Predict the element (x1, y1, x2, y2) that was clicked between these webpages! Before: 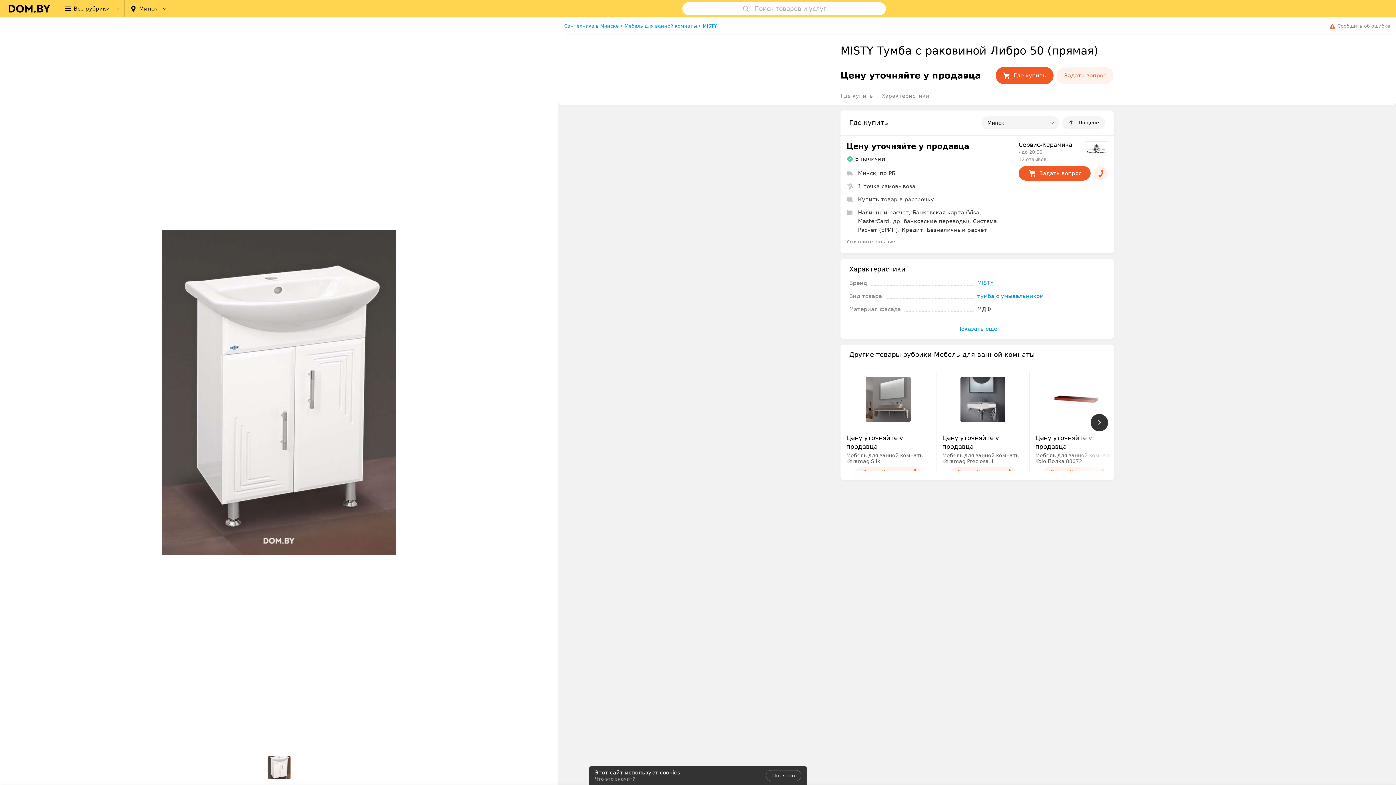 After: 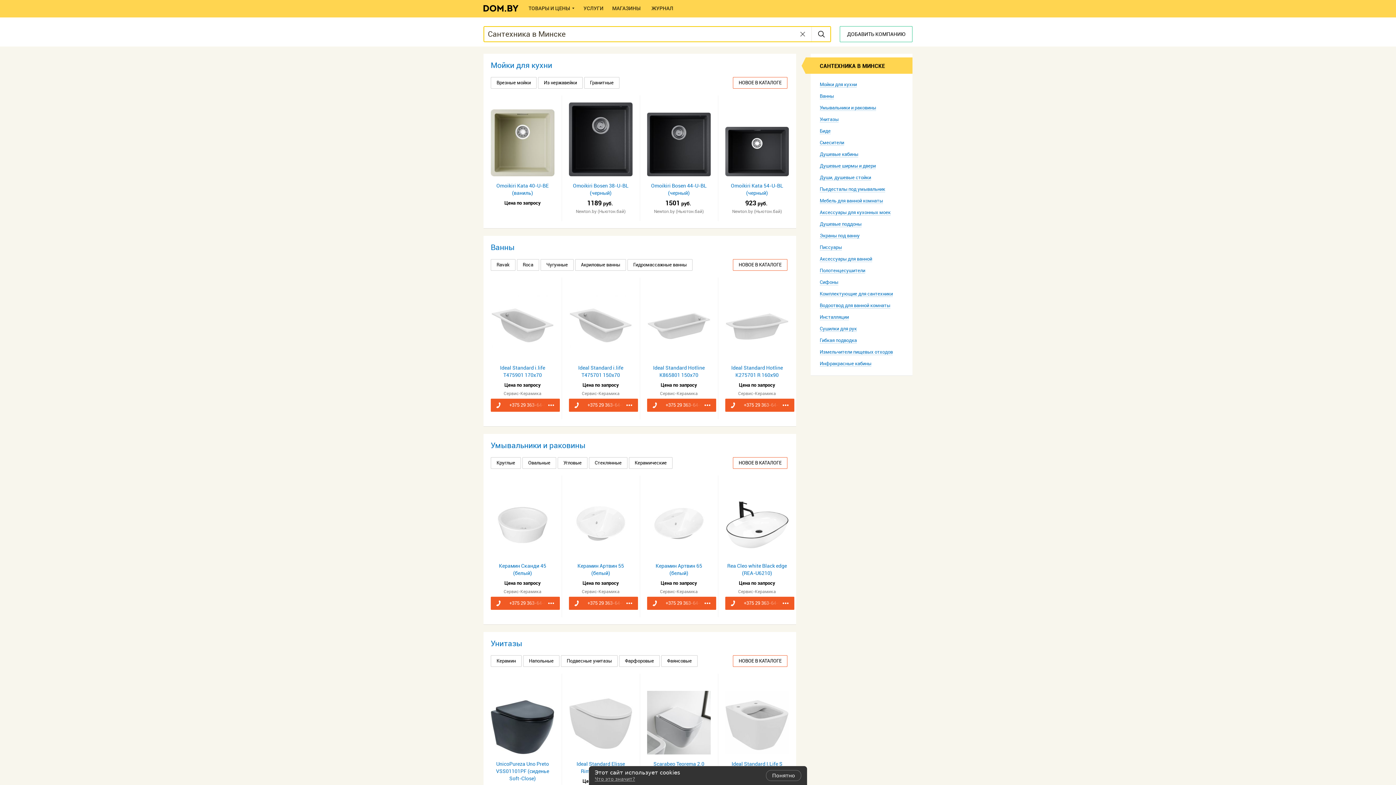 Action: label: Сантехника в Минске bbox: (564, 23, 618, 28)